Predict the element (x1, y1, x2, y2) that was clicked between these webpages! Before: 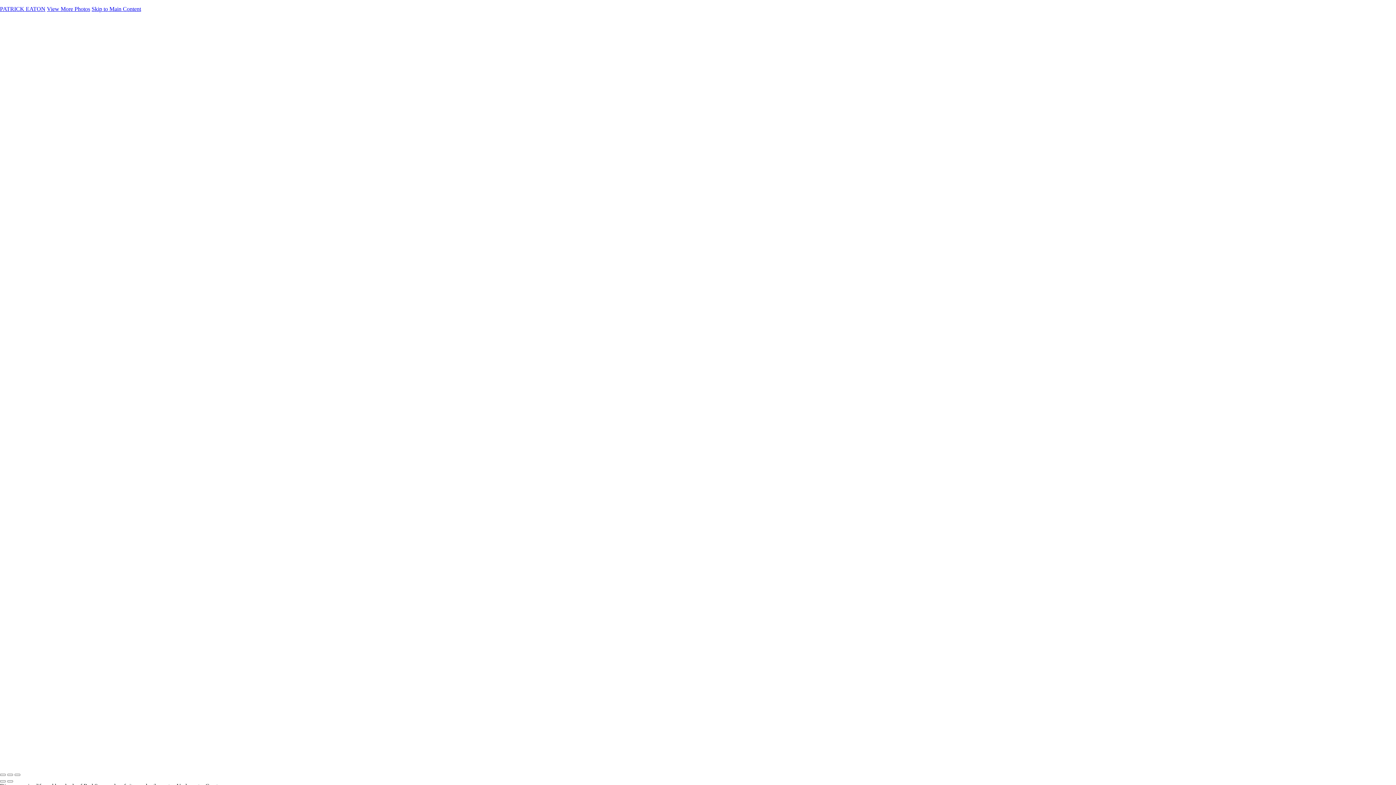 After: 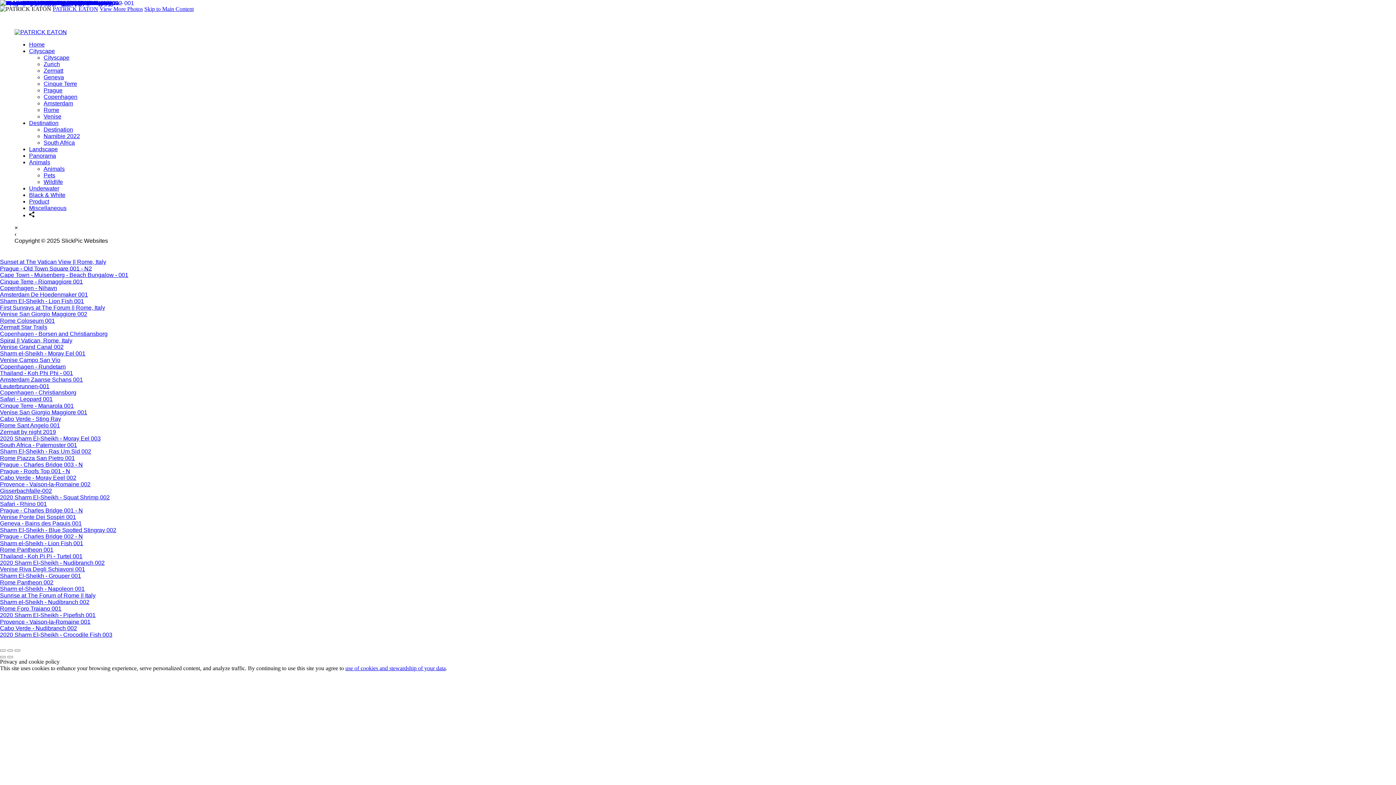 Action: label: Skip to Main Content bbox: (91, 5, 141, 12)